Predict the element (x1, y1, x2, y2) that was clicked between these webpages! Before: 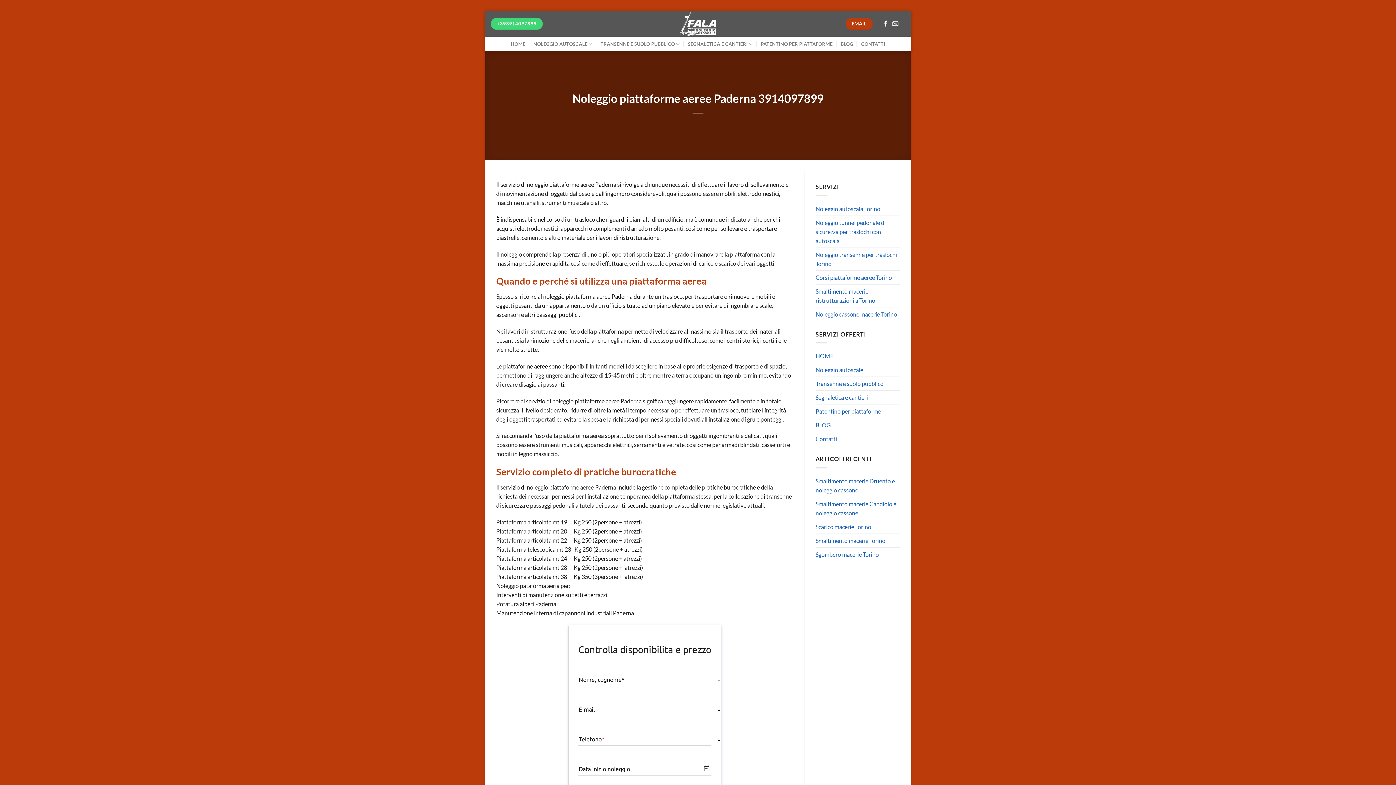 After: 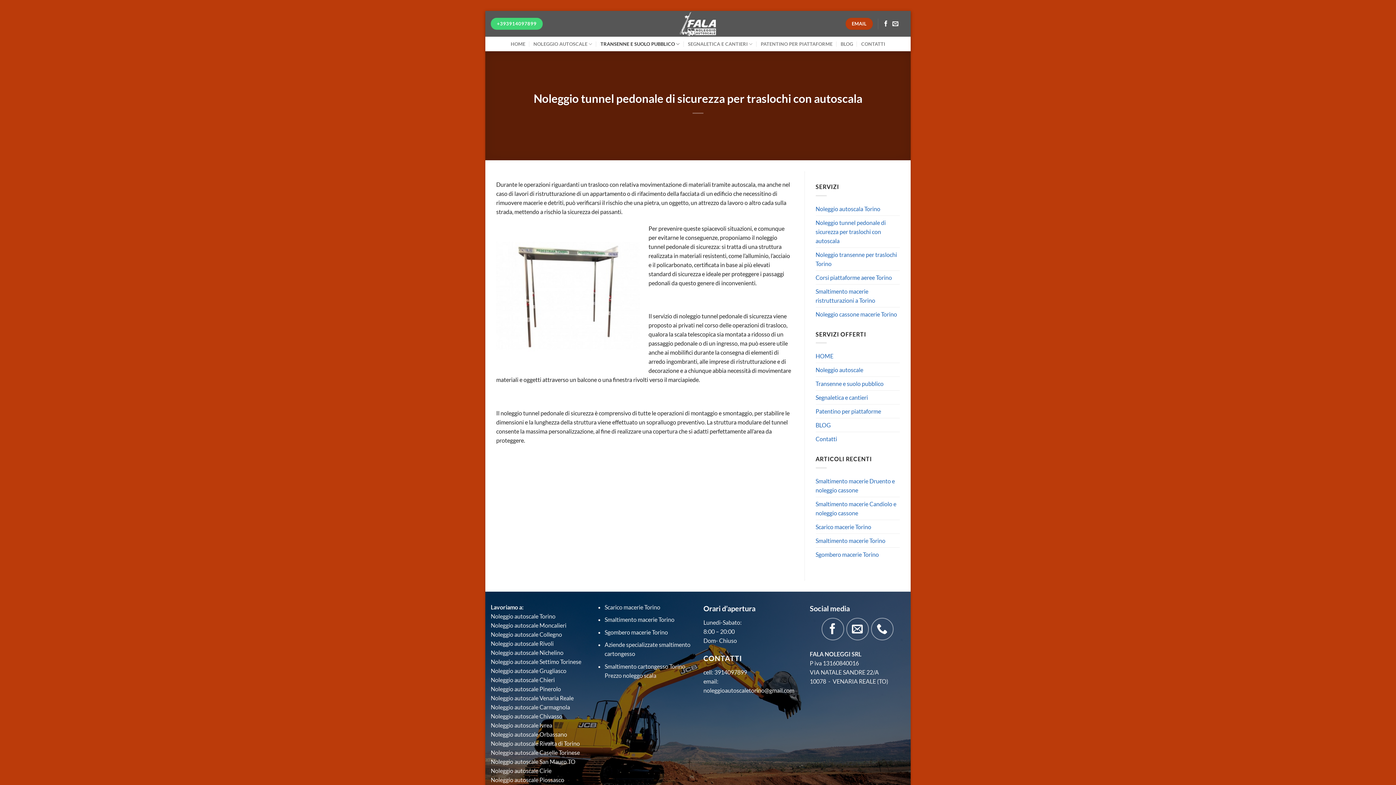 Action: bbox: (815, 215, 900, 247) label: Noleggio tunnel pedonale di sicurezza per traslochi con autoscala